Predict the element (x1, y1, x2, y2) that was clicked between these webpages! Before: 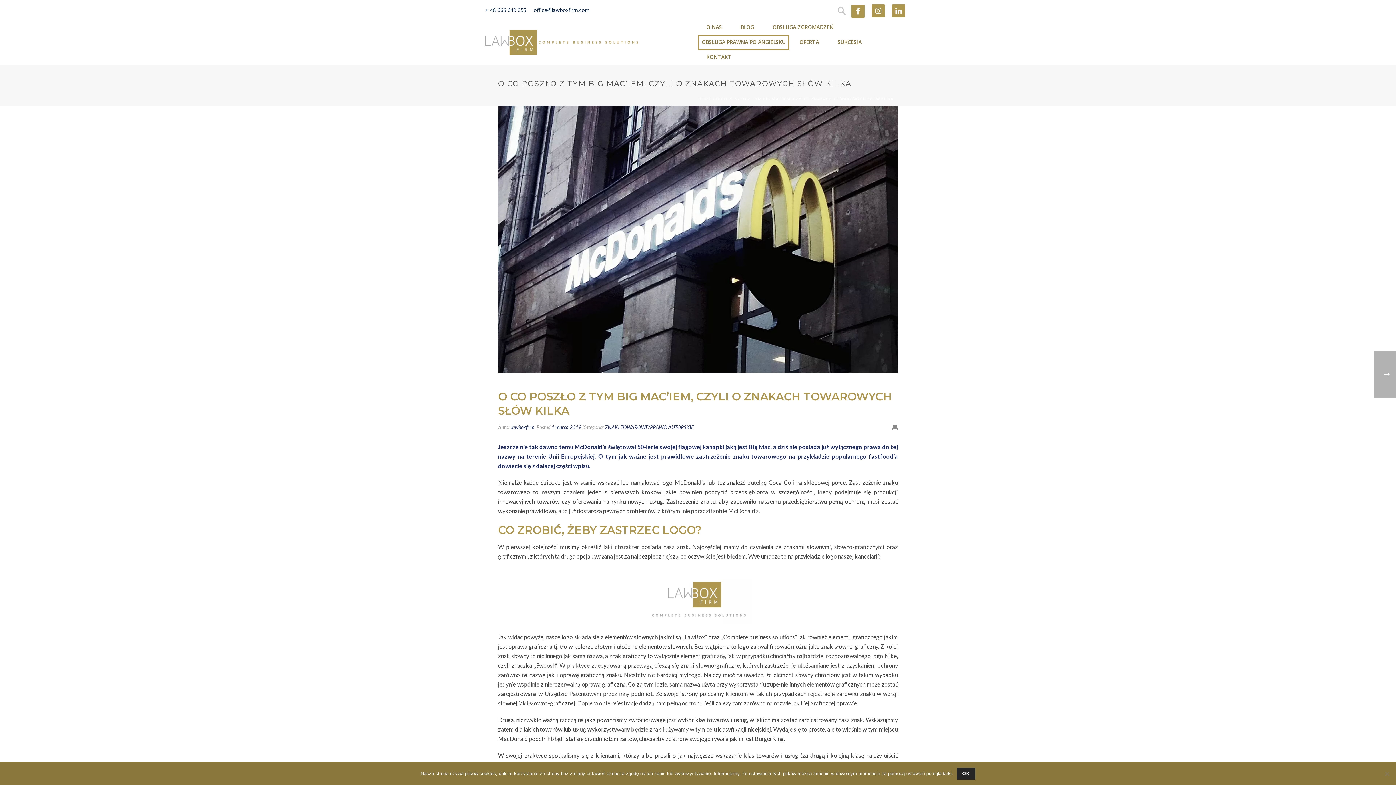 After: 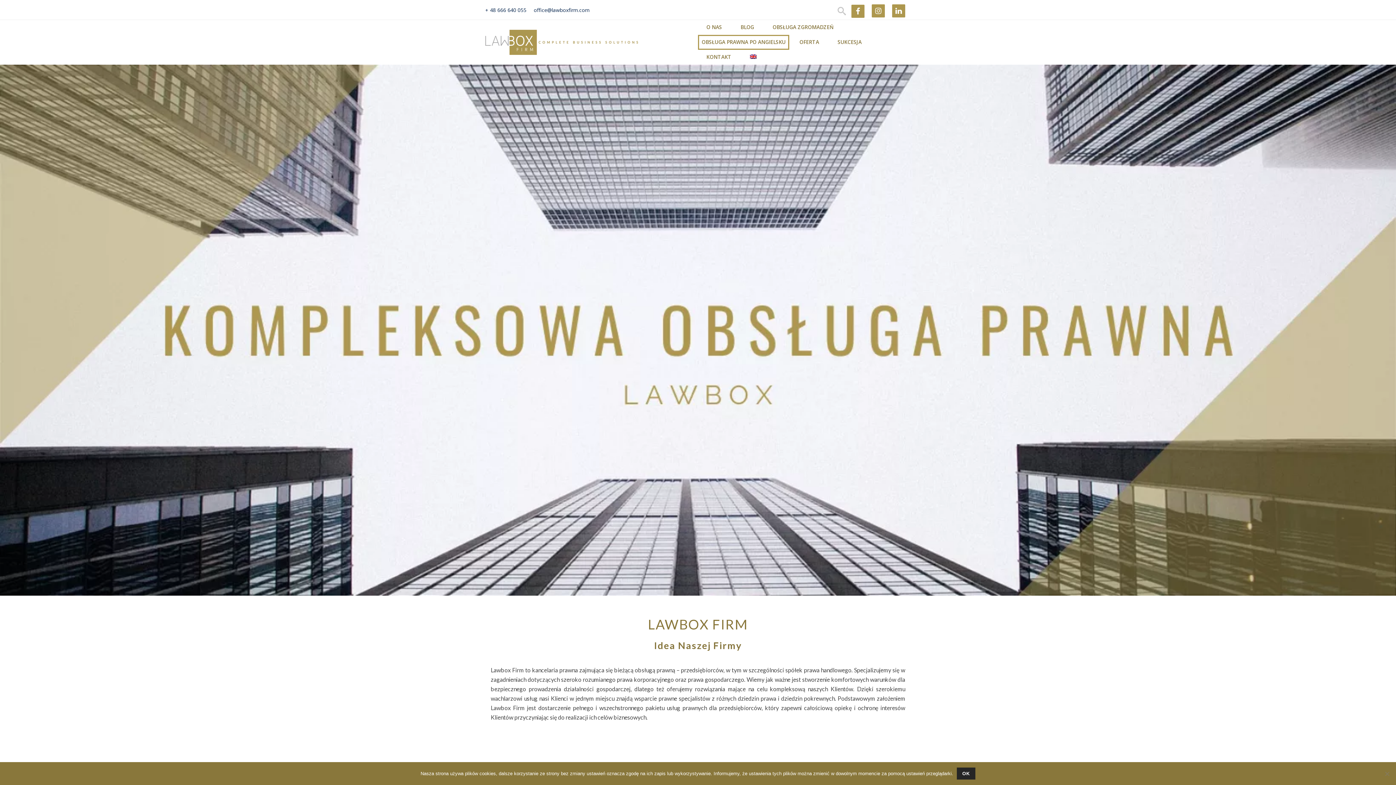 Action: bbox: (511, 424, 534, 430) label: lawboxfirm